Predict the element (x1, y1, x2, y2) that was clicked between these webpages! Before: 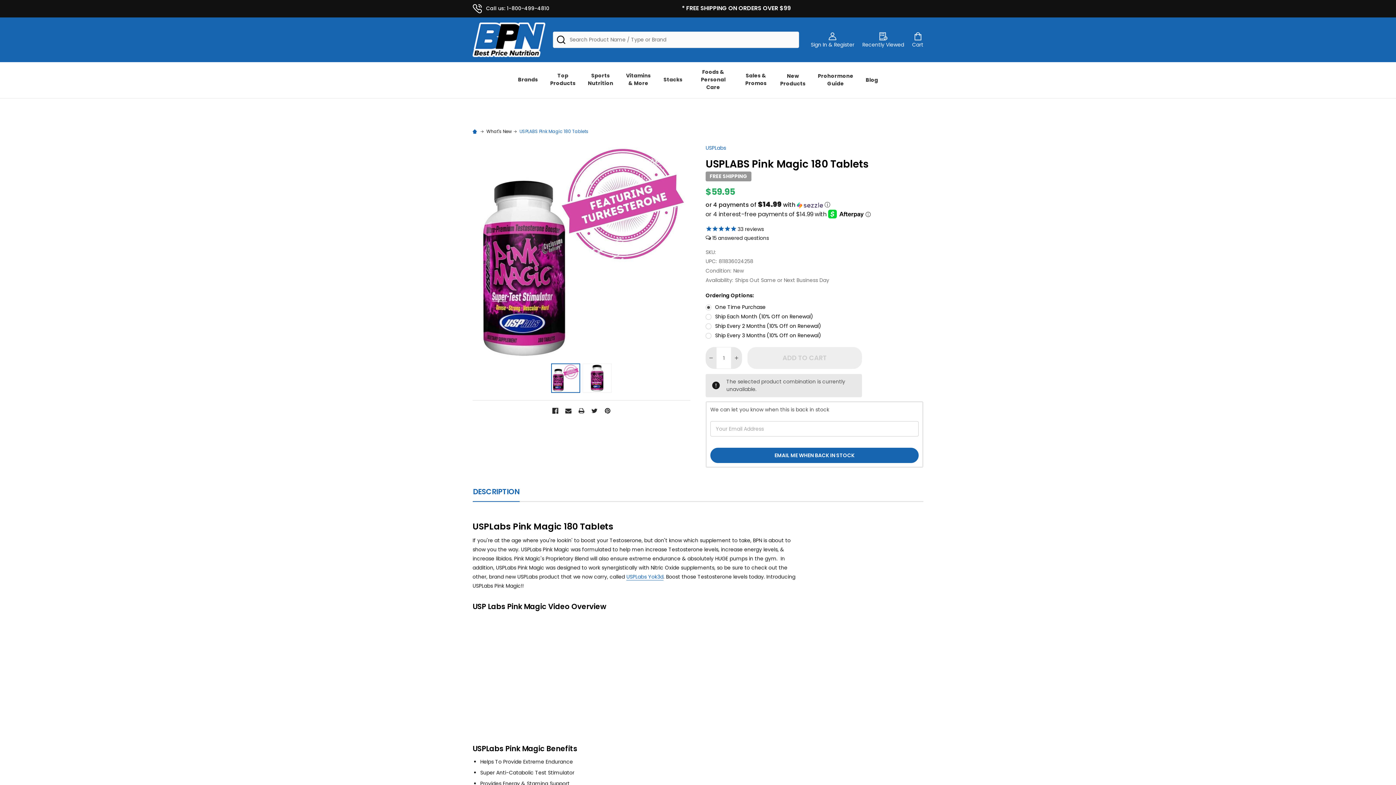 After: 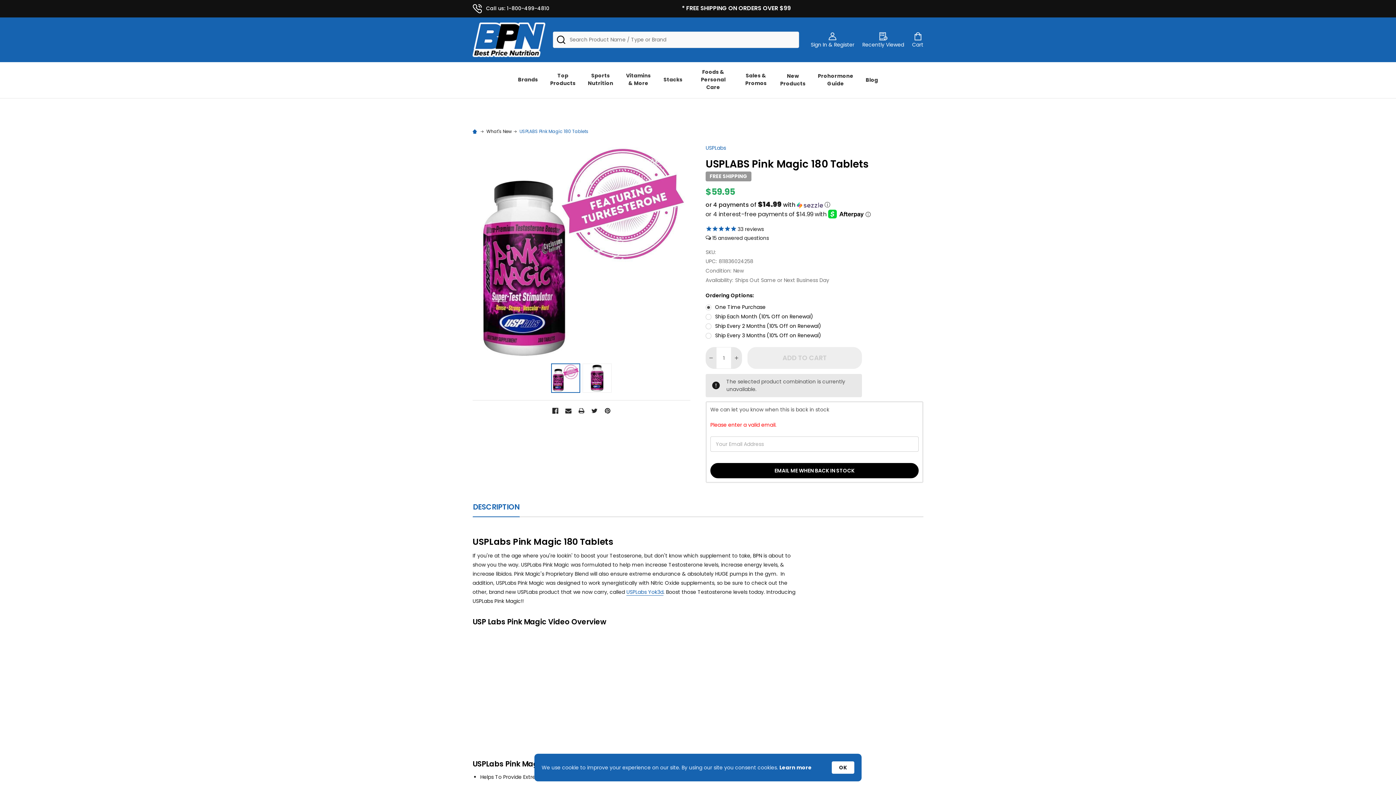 Action: bbox: (710, 448, 918, 463) label: EMAIL ME WHEN BACK IN STOCK